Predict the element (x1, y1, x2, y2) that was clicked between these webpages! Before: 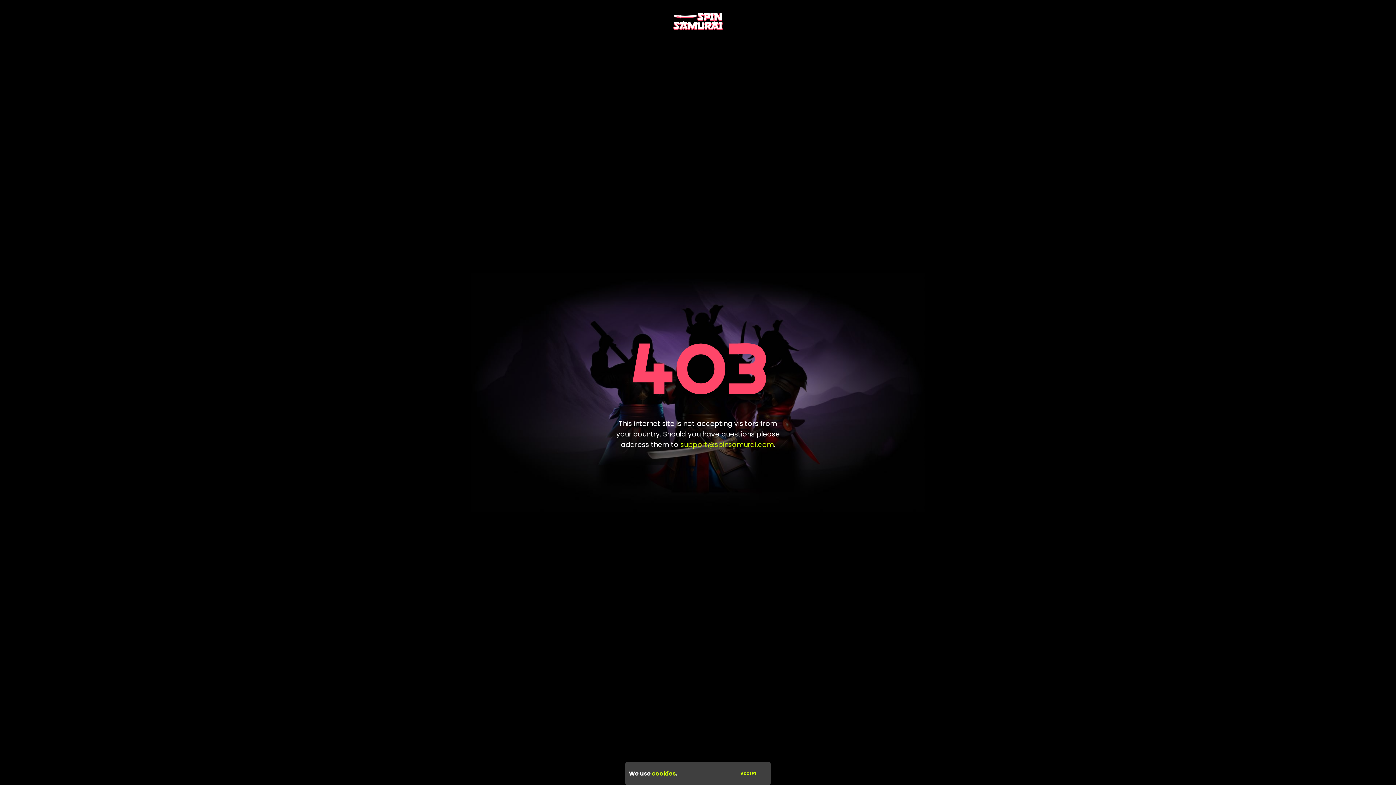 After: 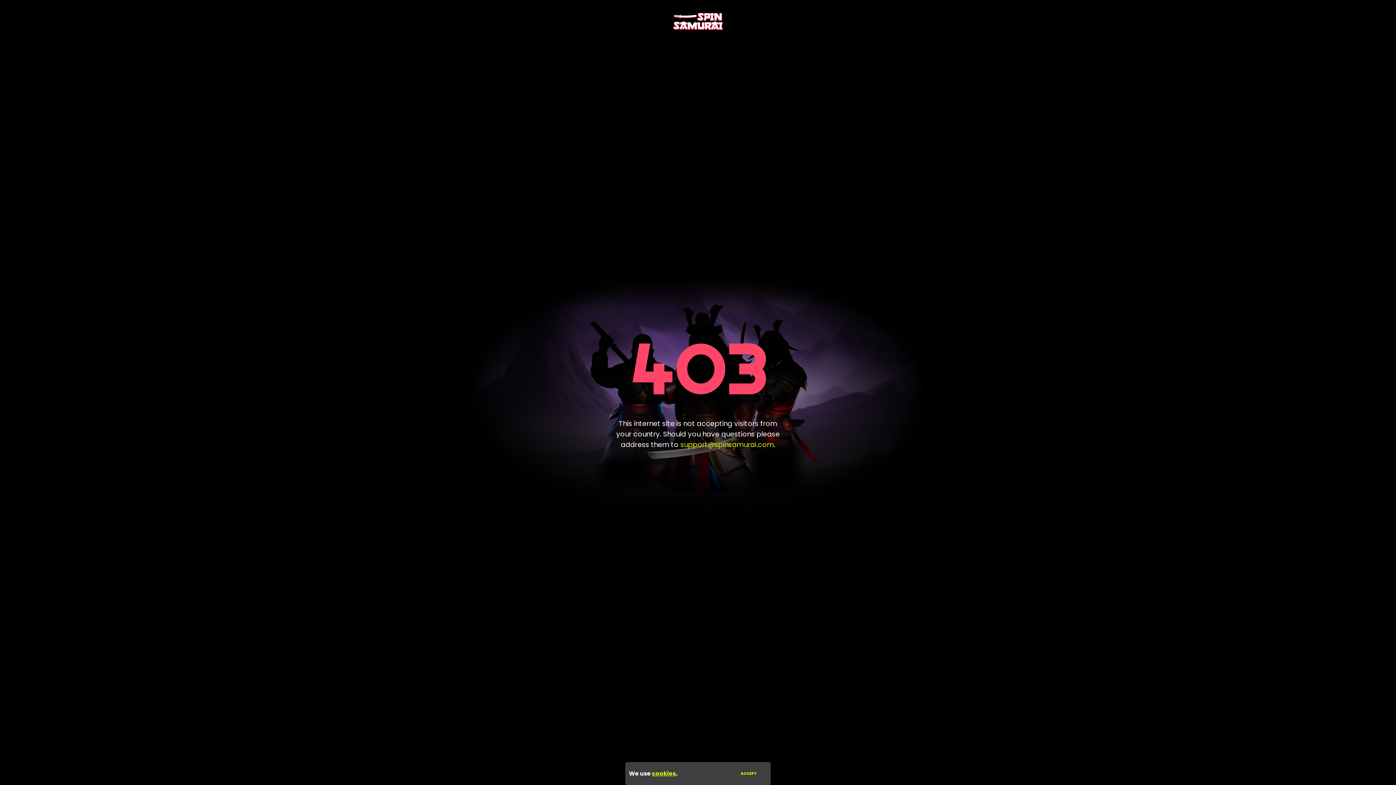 Action: label: support@spinsamurai.com bbox: (680, 439, 774, 449)